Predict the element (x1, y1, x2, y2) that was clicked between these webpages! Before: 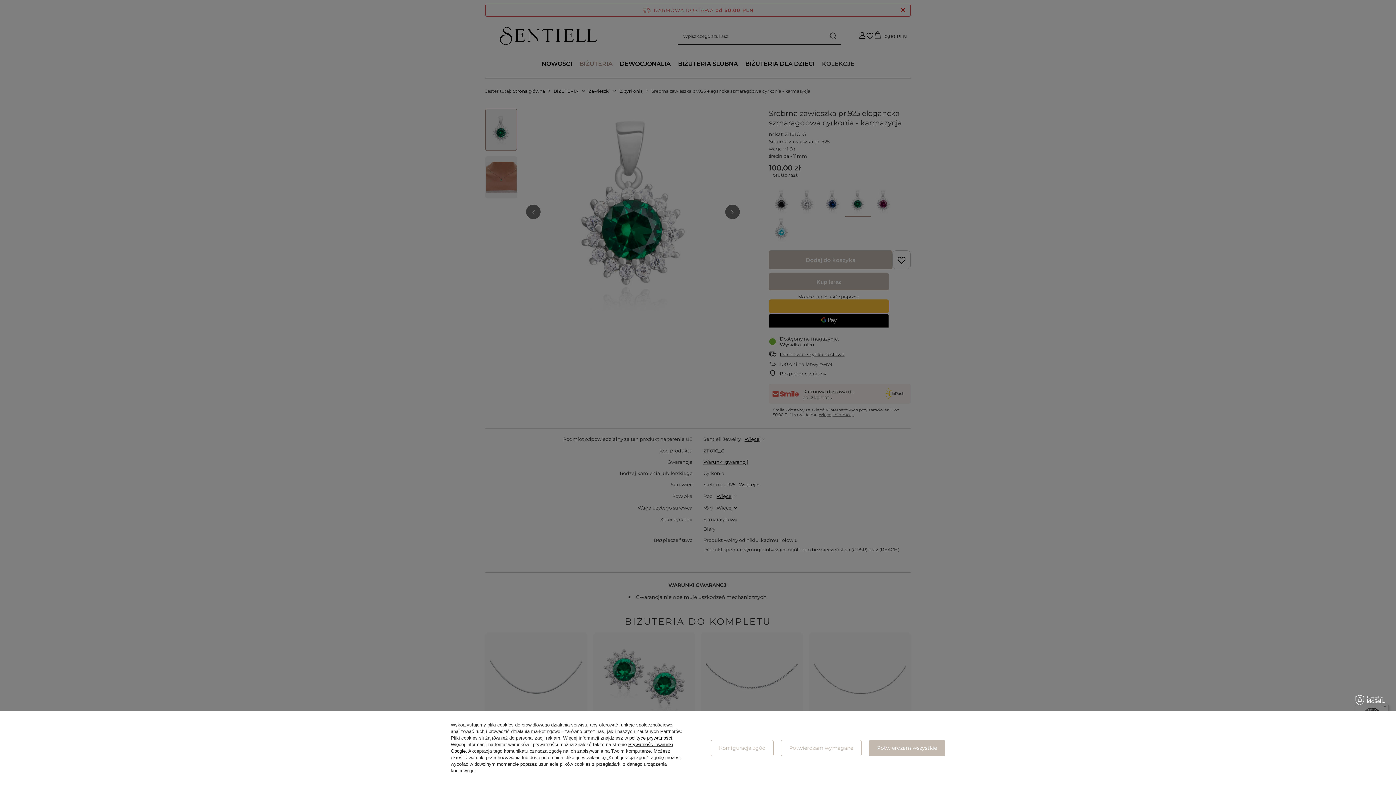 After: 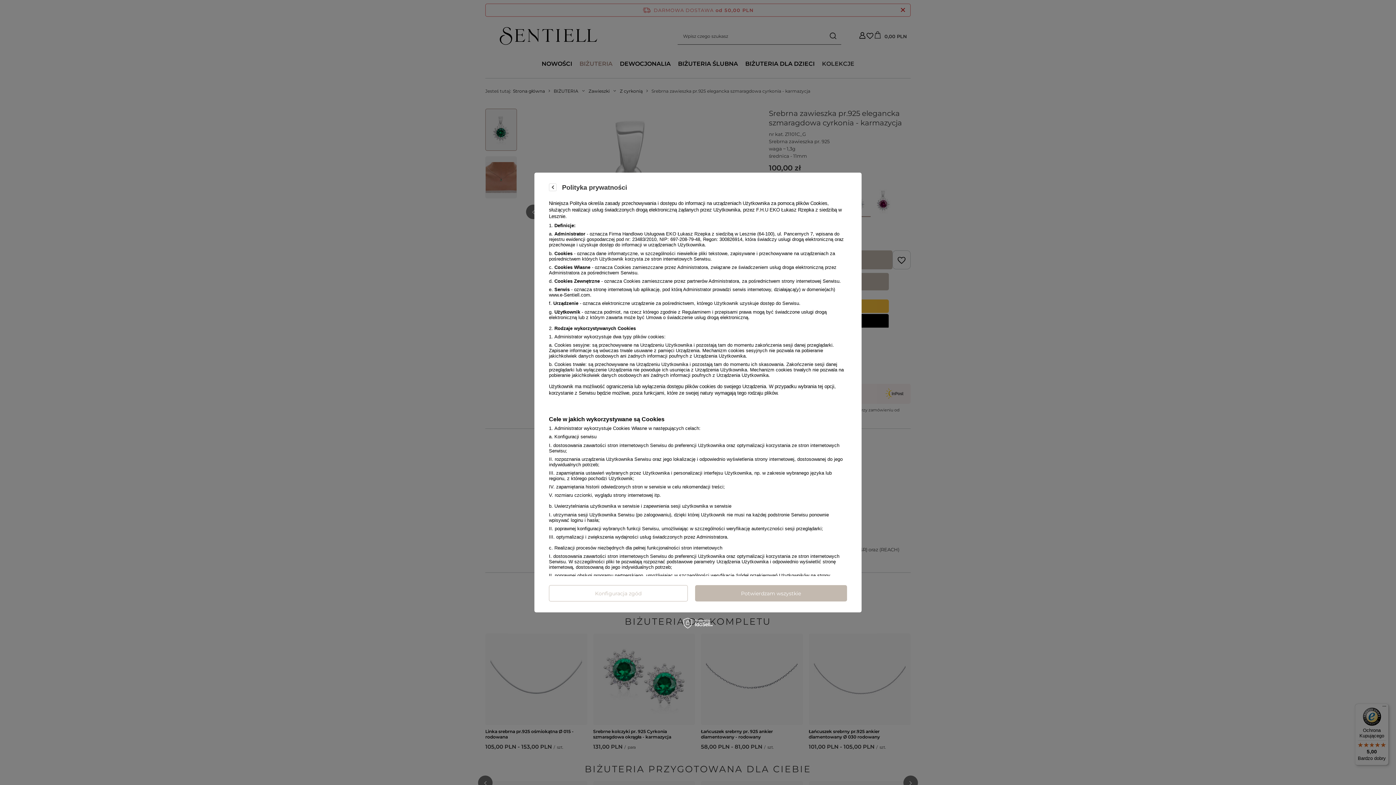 Action: bbox: (629, 735, 672, 741) label: polityce prywatności